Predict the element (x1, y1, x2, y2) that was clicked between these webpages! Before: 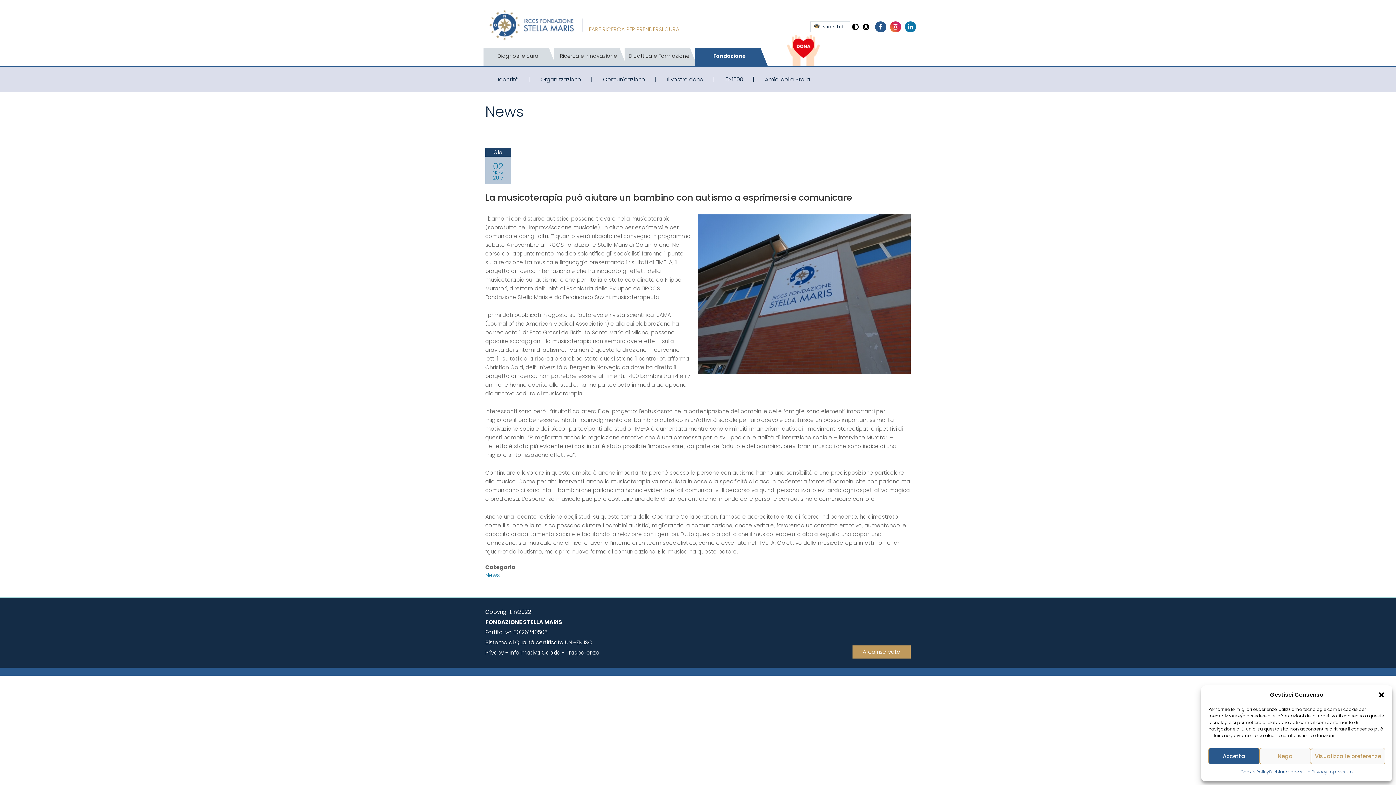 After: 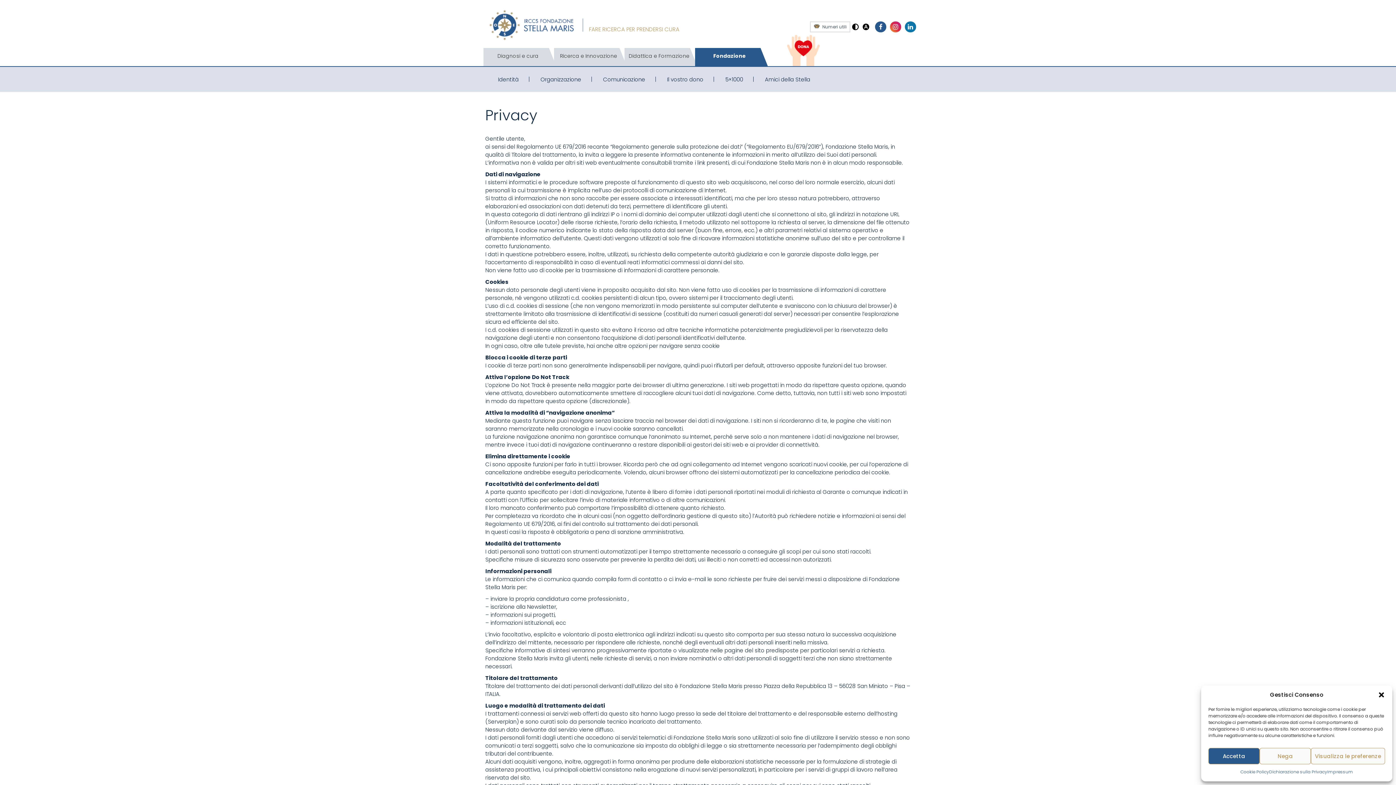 Action: bbox: (485, 649, 504, 656) label: Privacy